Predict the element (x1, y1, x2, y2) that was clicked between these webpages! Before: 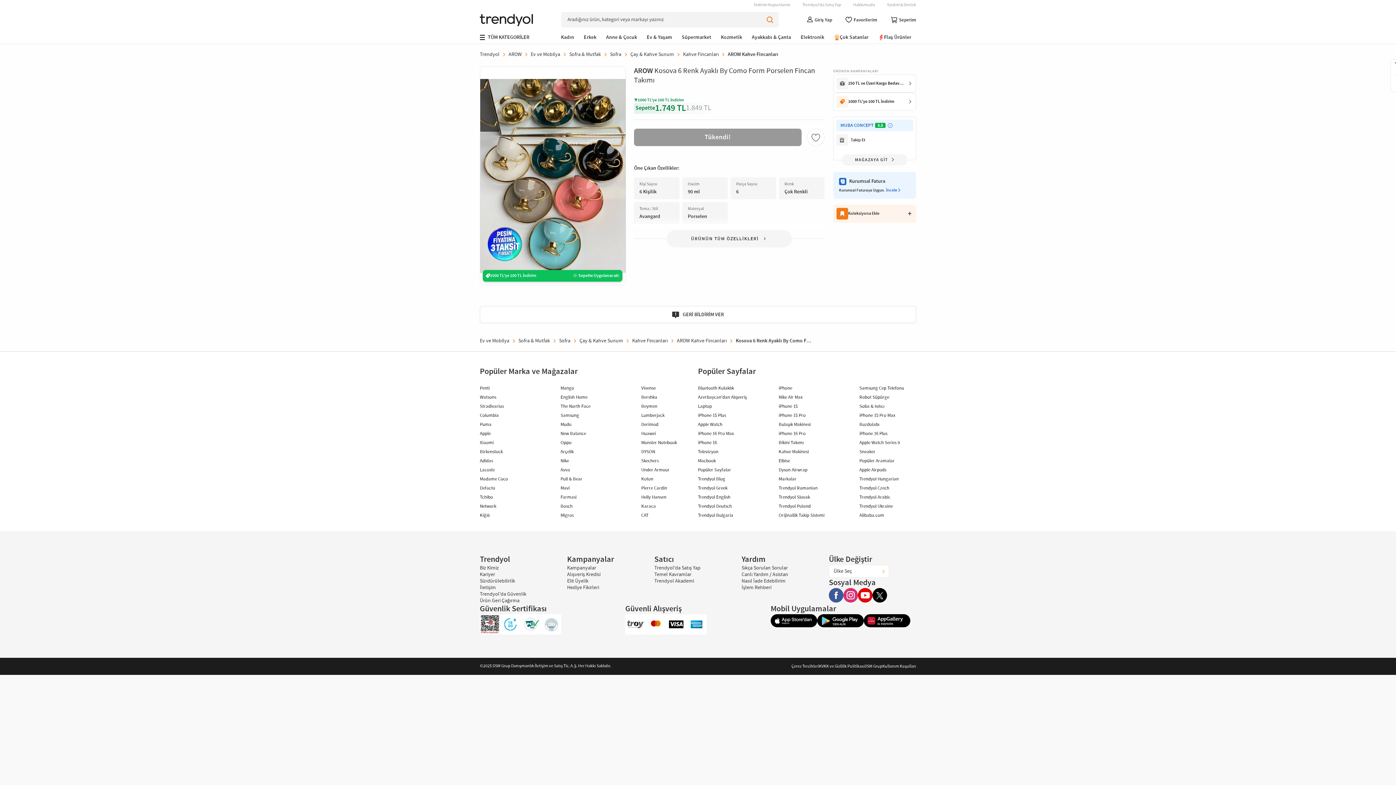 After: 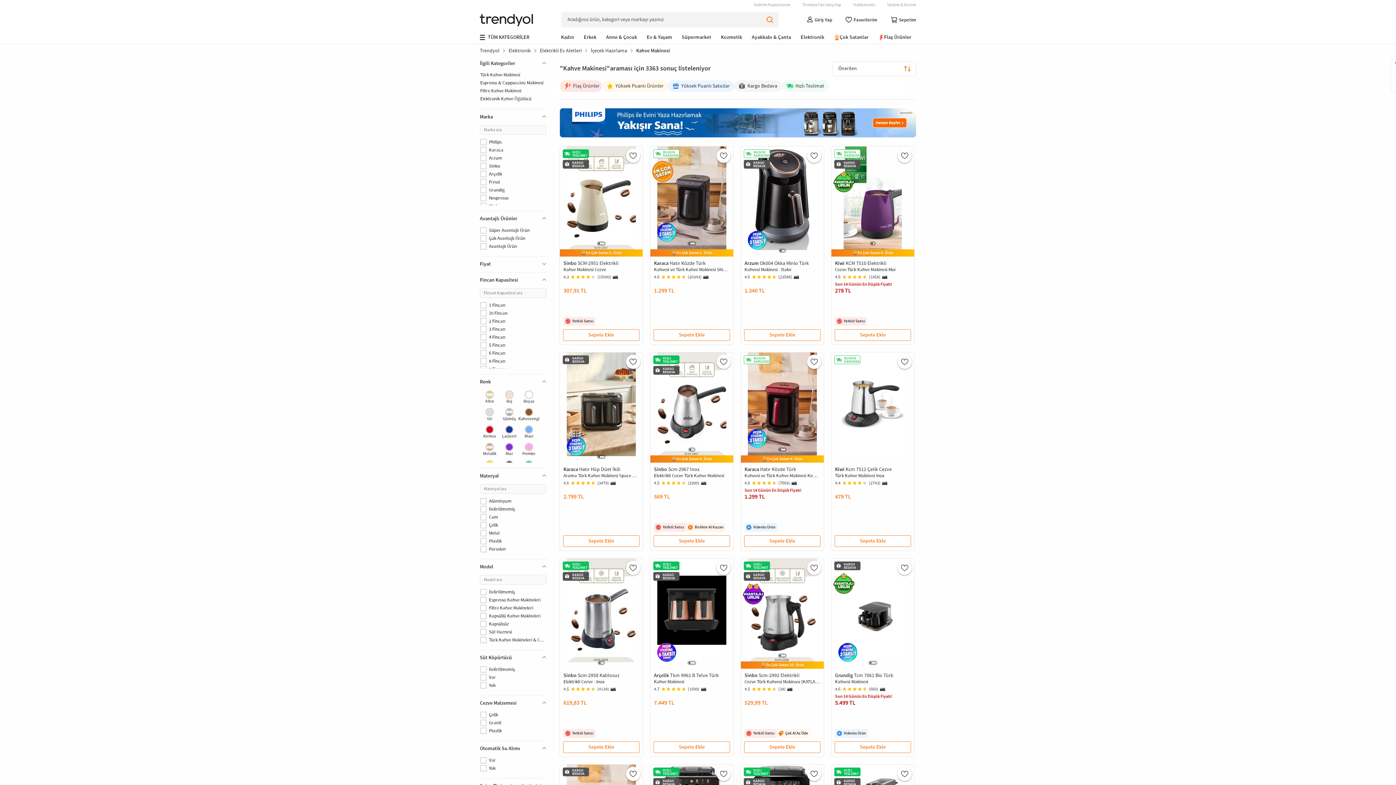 Action: label: Kahve Makinesi bbox: (778, 449, 809, 455)